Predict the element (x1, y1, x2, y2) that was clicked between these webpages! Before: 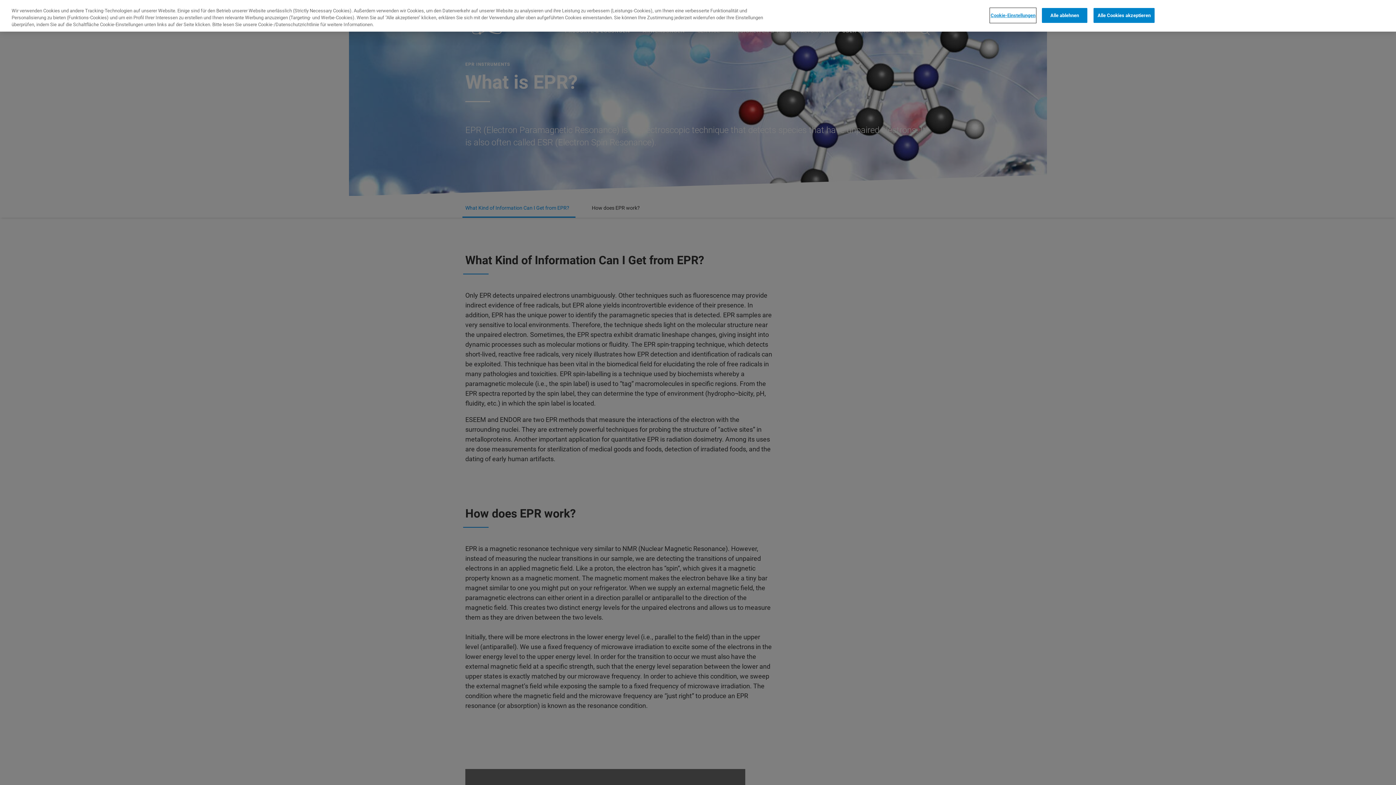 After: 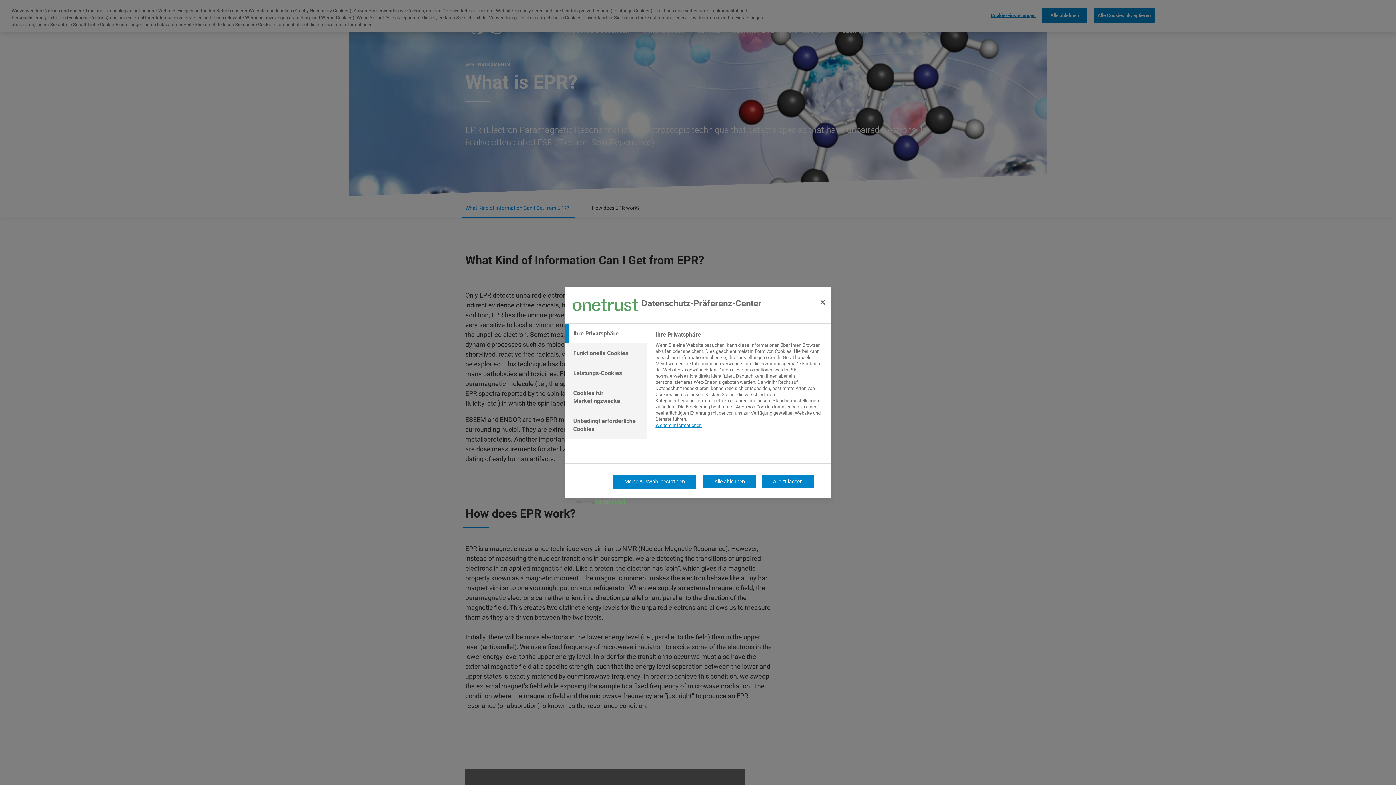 Action: bbox: (990, 8, 1036, 22) label: Cookie-Einstellungen